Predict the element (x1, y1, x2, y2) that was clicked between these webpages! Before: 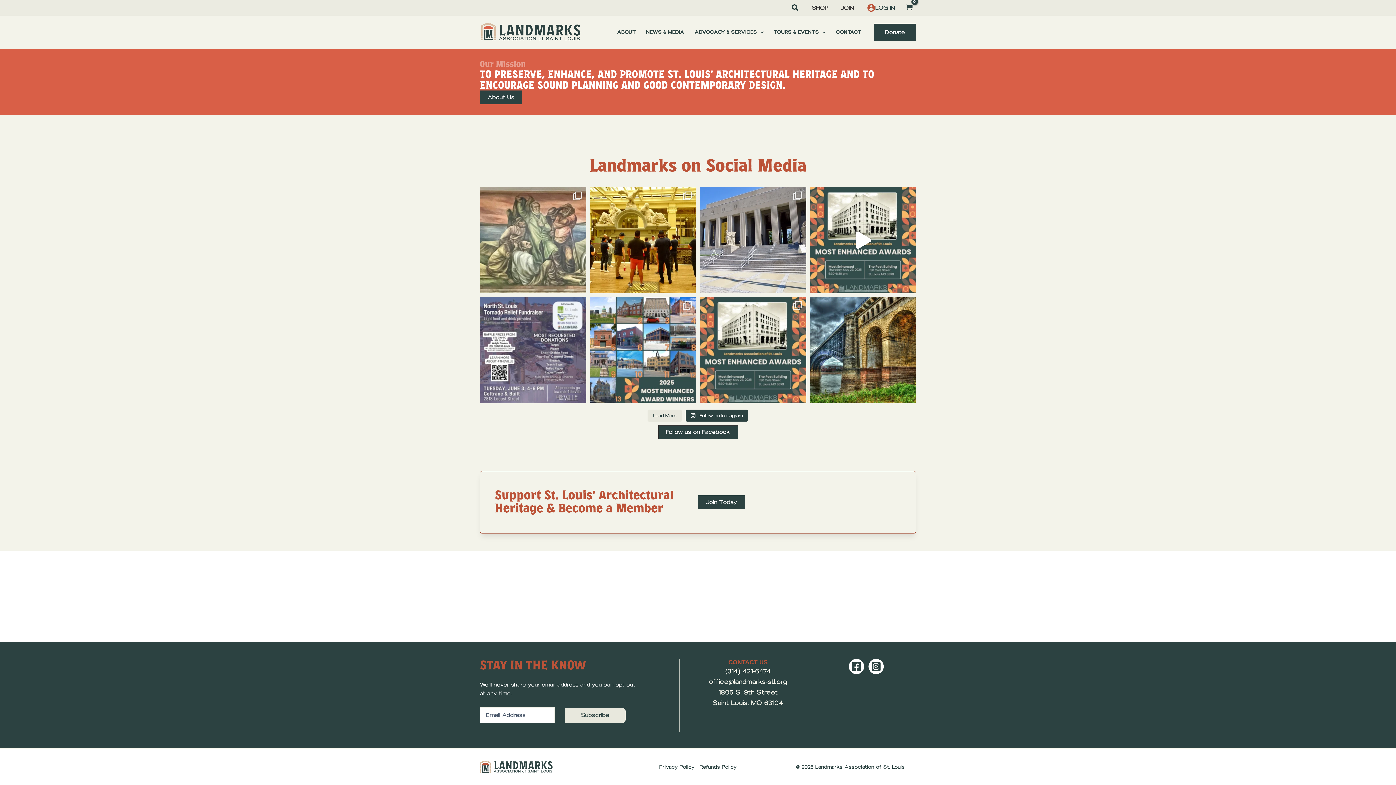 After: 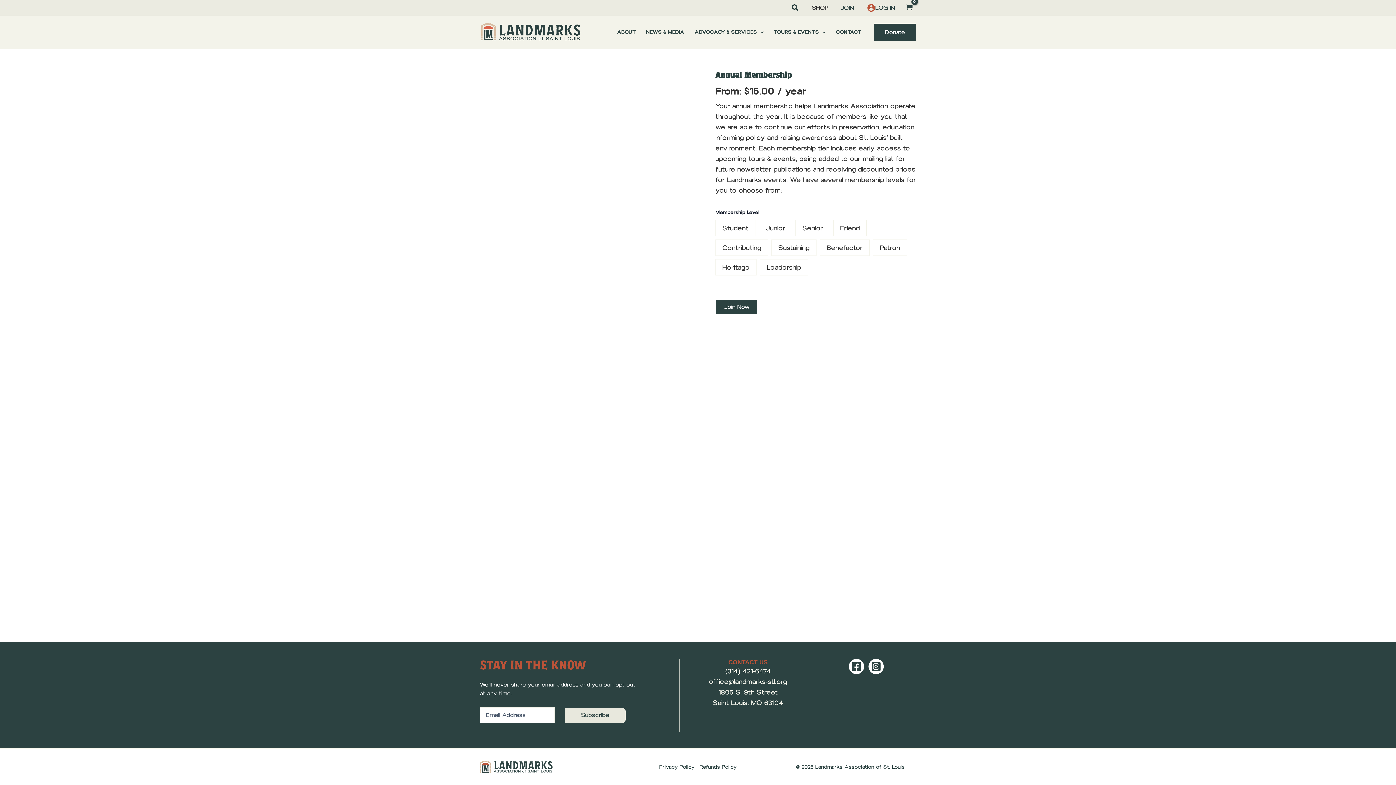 Action: bbox: (698, 495, 745, 509) label: Join Today